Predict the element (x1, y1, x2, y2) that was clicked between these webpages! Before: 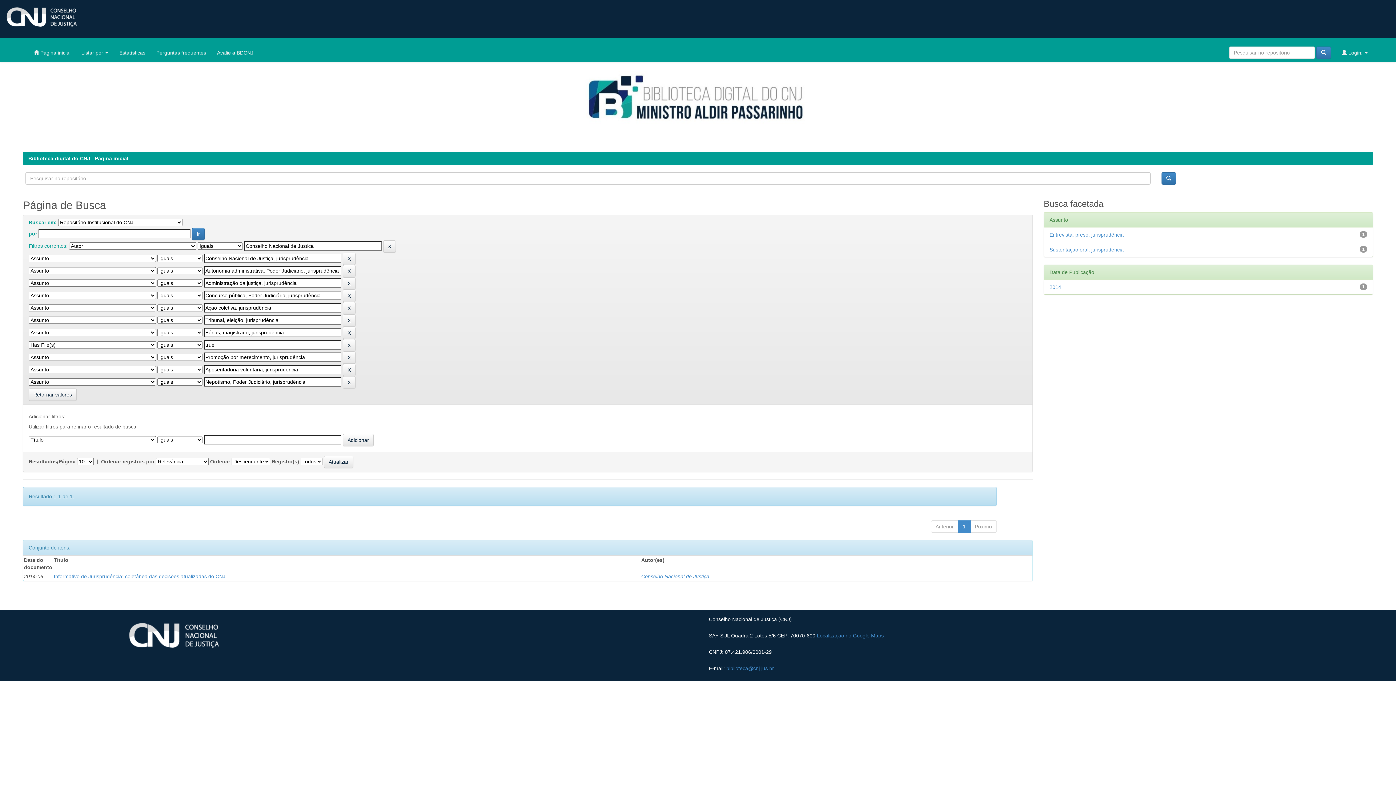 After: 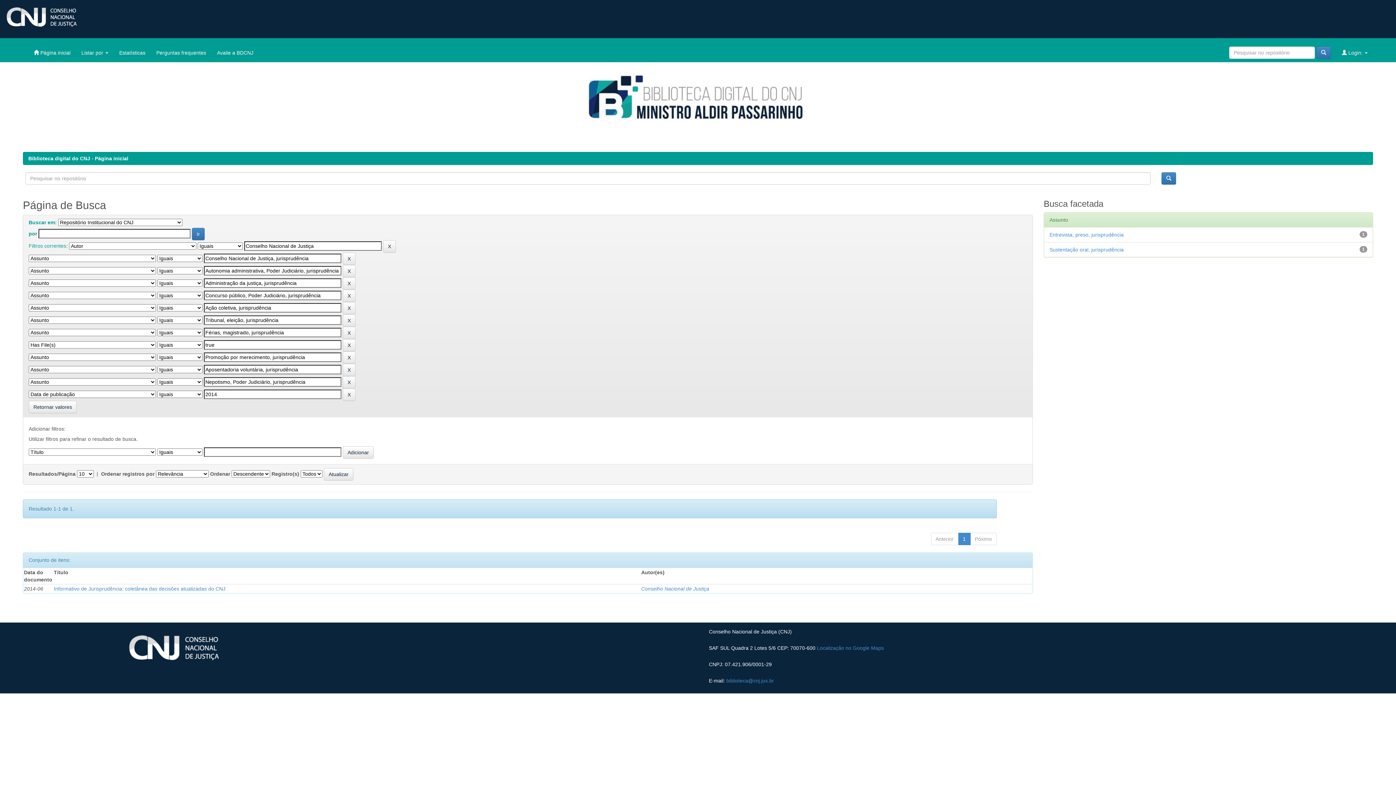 Action: label: 2014 bbox: (1049, 284, 1061, 290)